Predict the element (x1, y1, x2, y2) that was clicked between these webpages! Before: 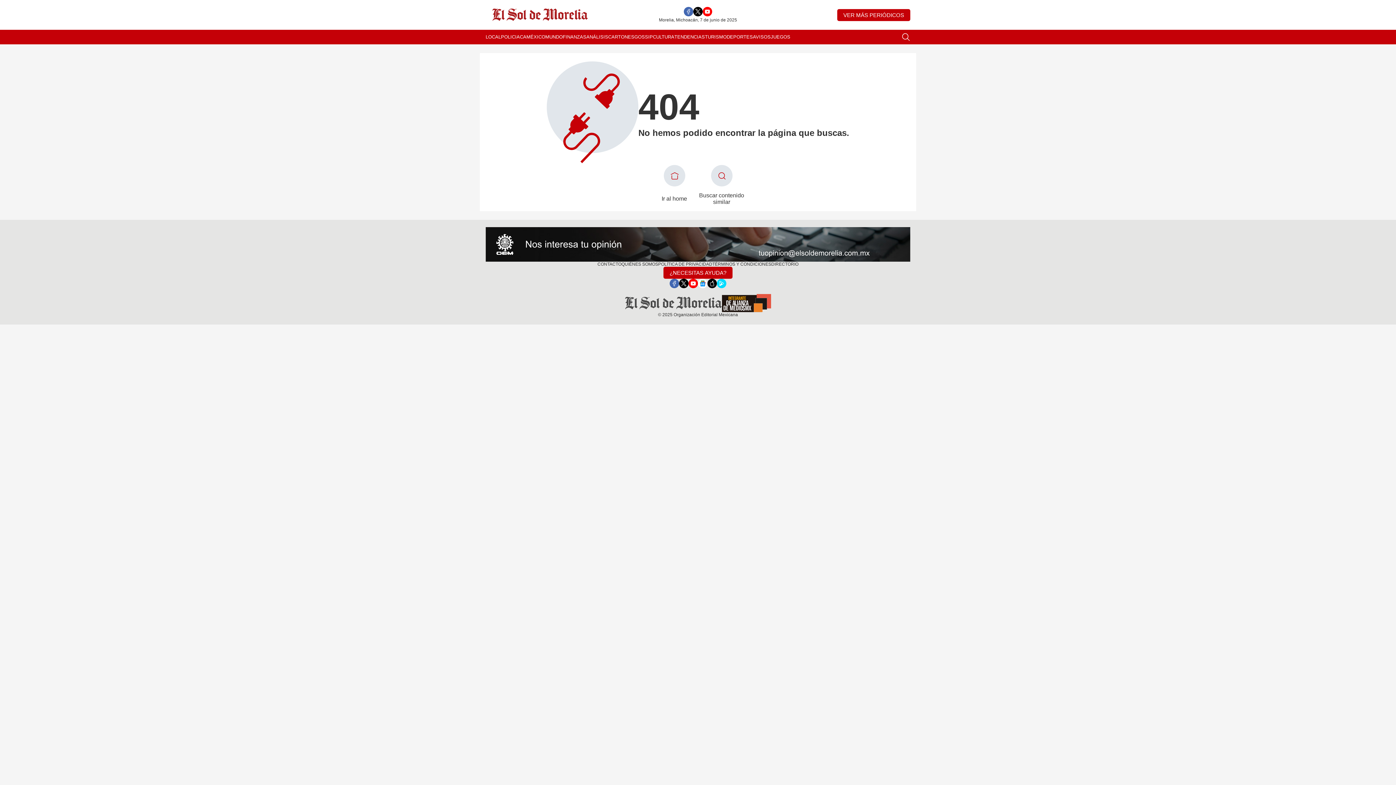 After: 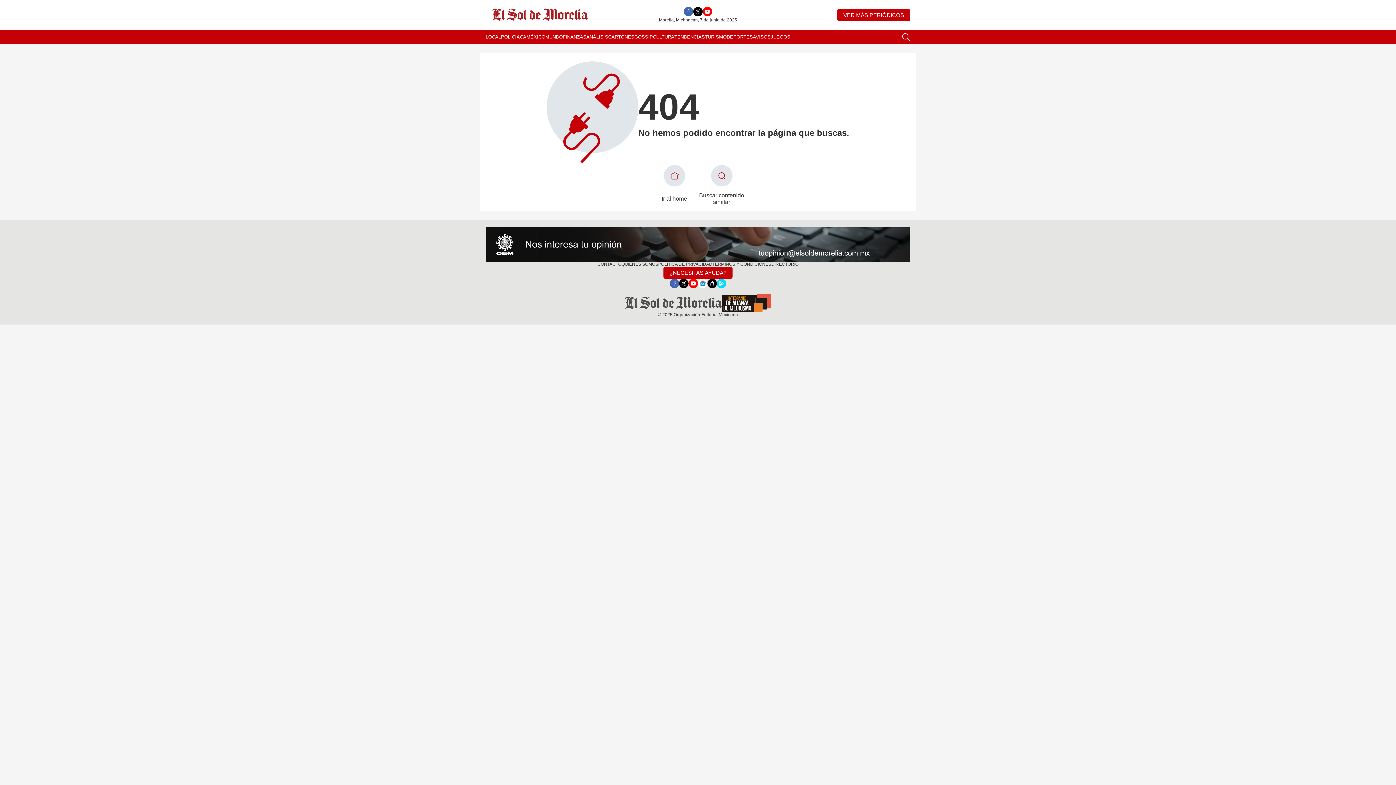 Action: bbox: (485, 227, 910, 261)